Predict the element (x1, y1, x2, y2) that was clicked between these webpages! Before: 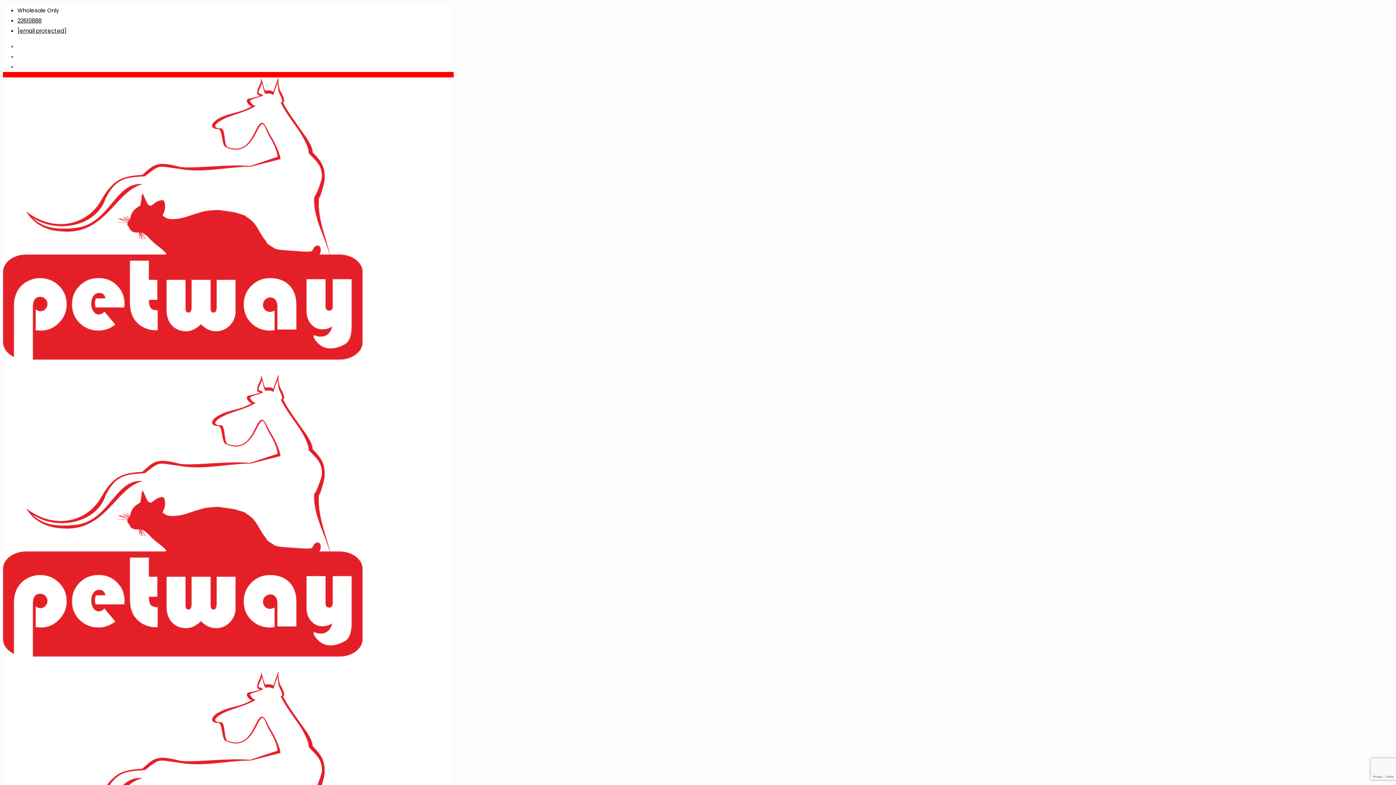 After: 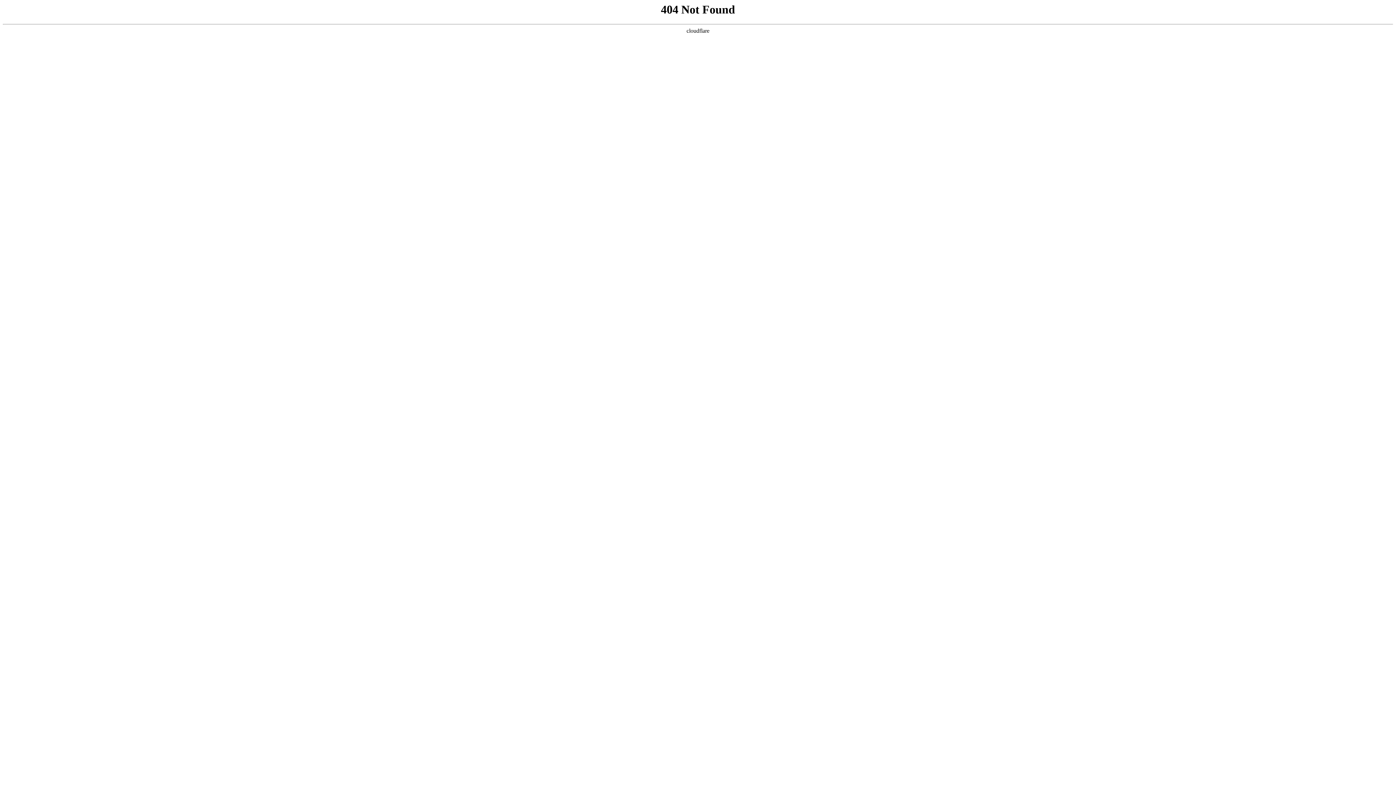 Action: bbox: (17, 26, 66, 34) label: mail